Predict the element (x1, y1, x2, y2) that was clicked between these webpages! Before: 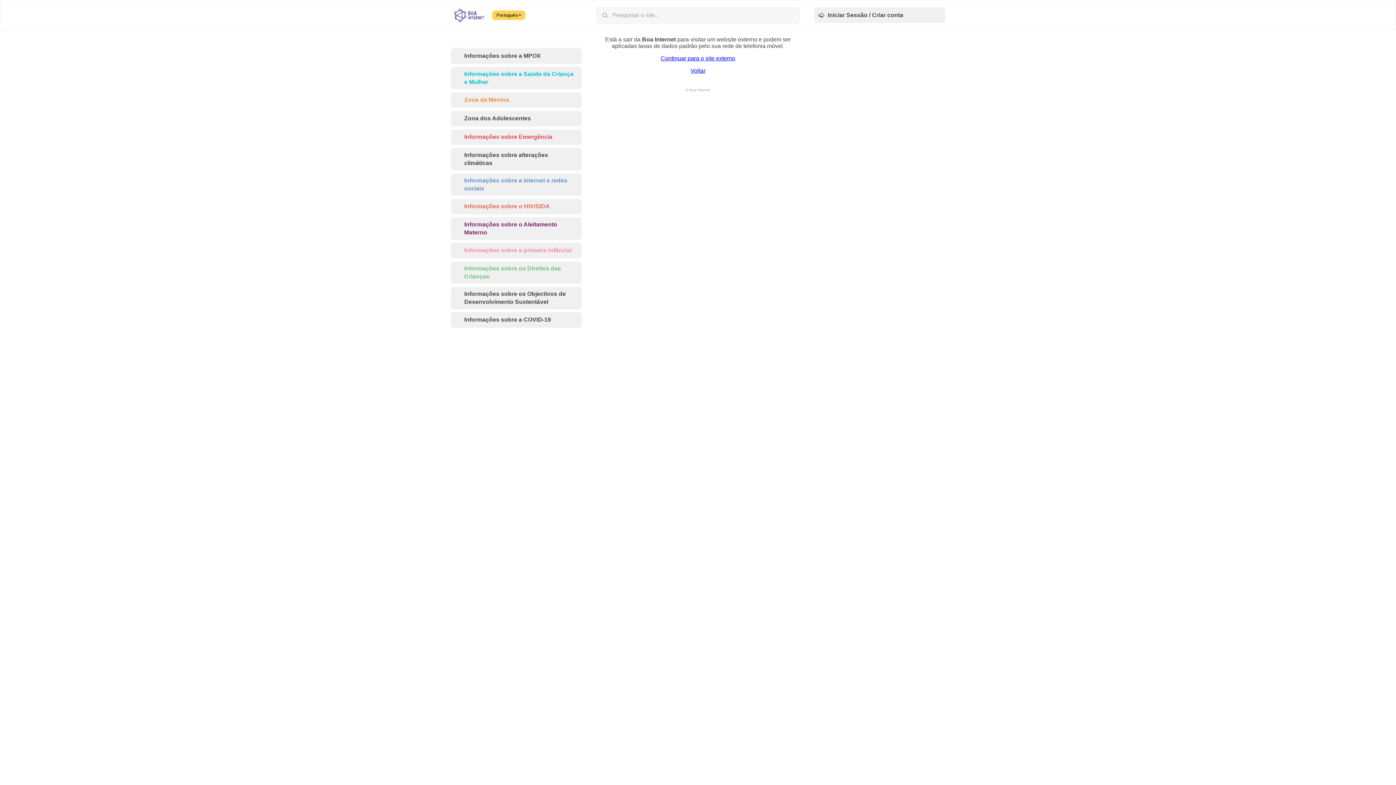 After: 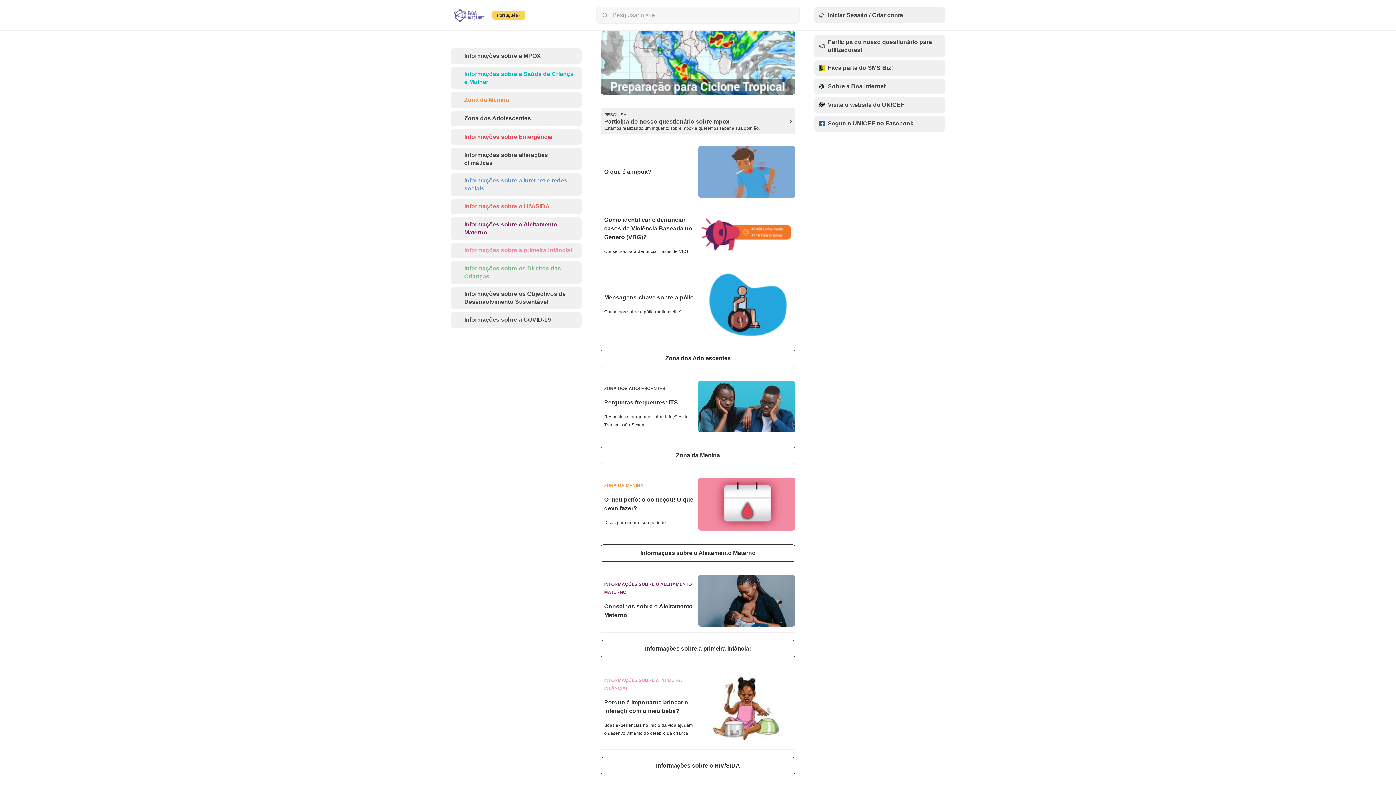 Action: label: Voltar bbox: (690, 67, 705, 73)